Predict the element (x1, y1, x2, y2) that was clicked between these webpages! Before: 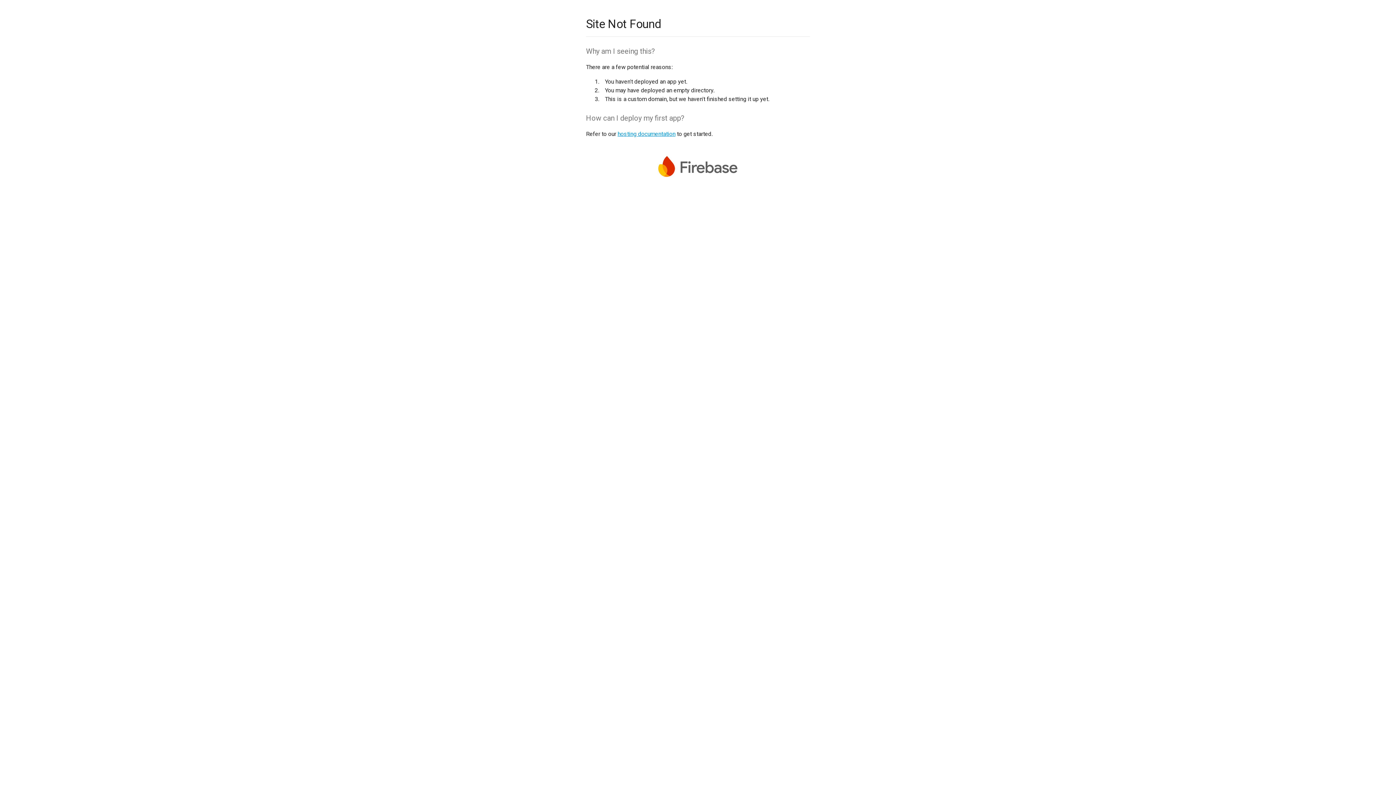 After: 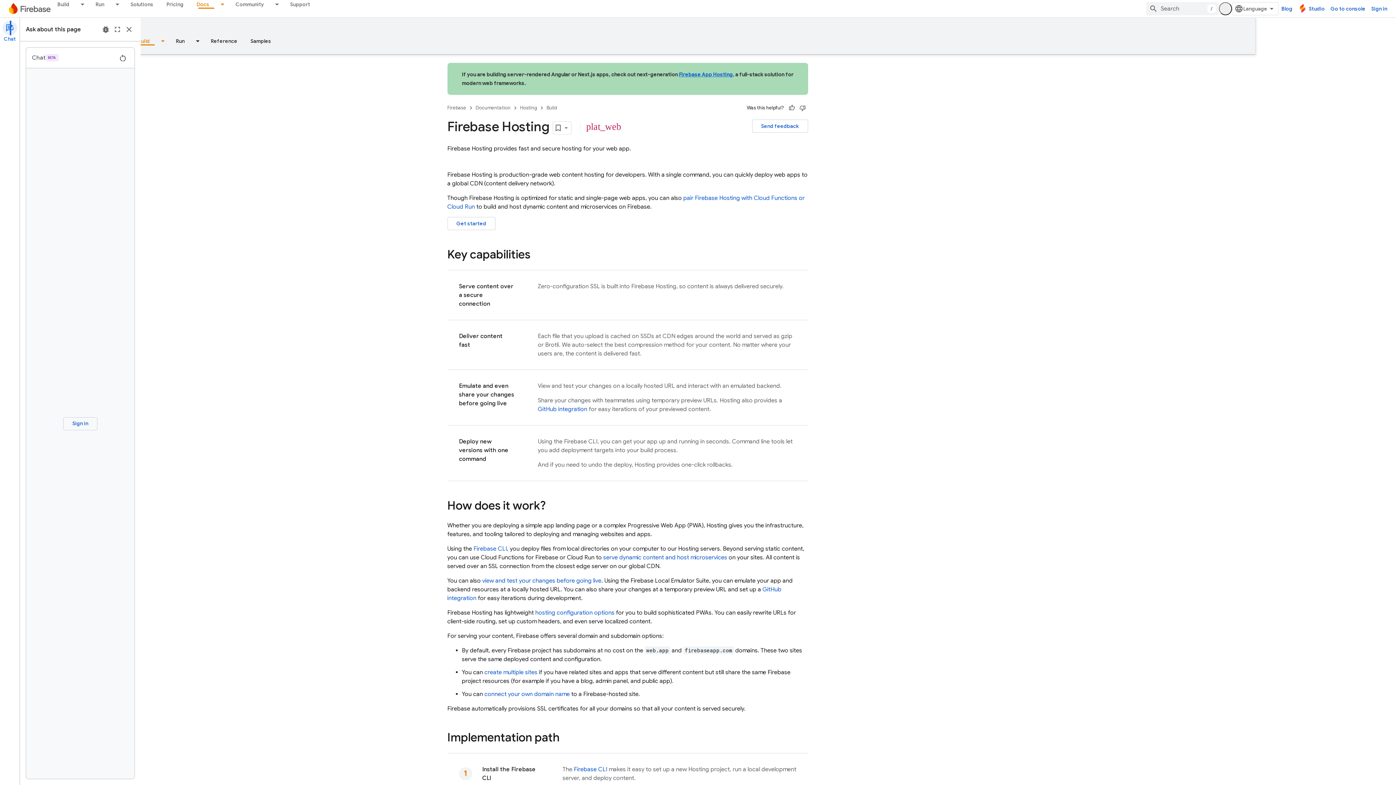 Action: bbox: (617, 130, 675, 137) label: hosting documentation